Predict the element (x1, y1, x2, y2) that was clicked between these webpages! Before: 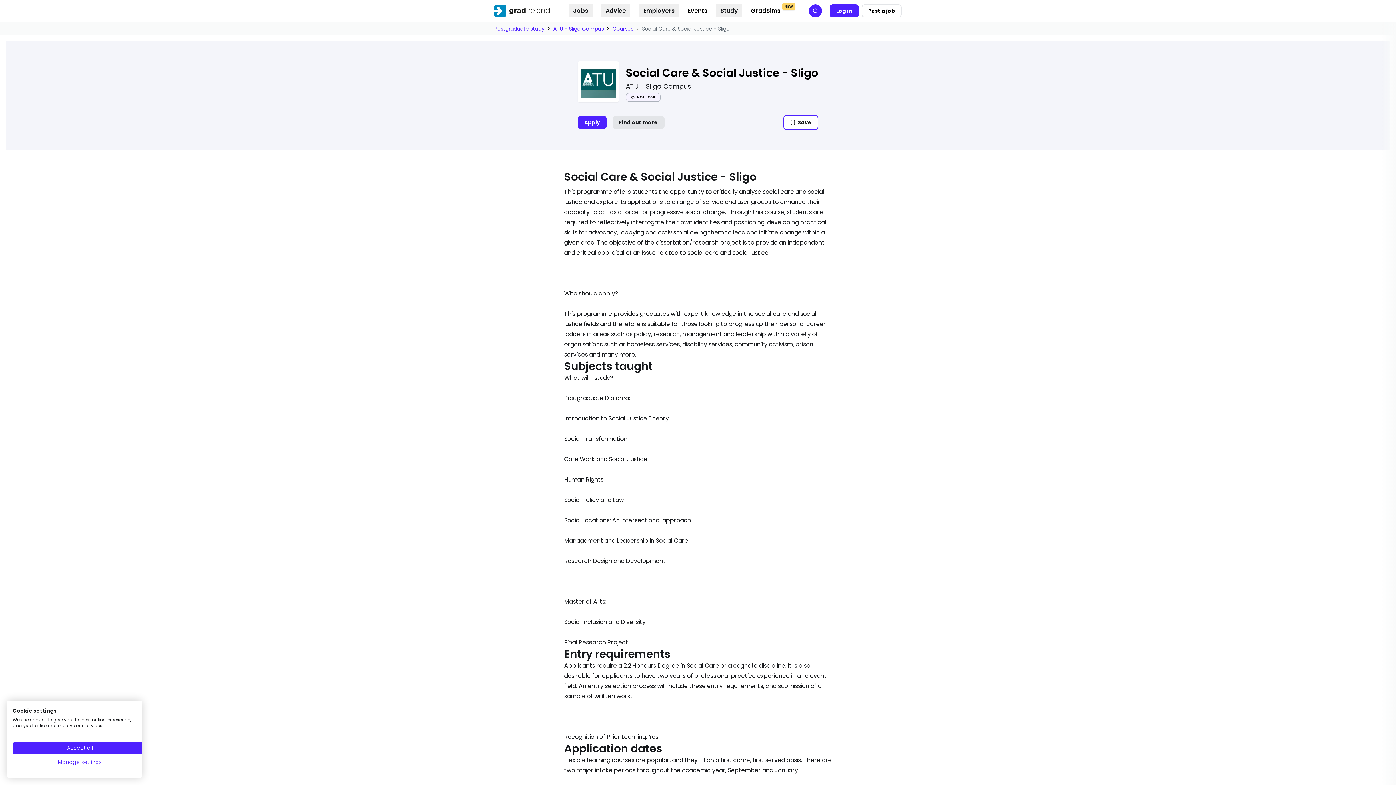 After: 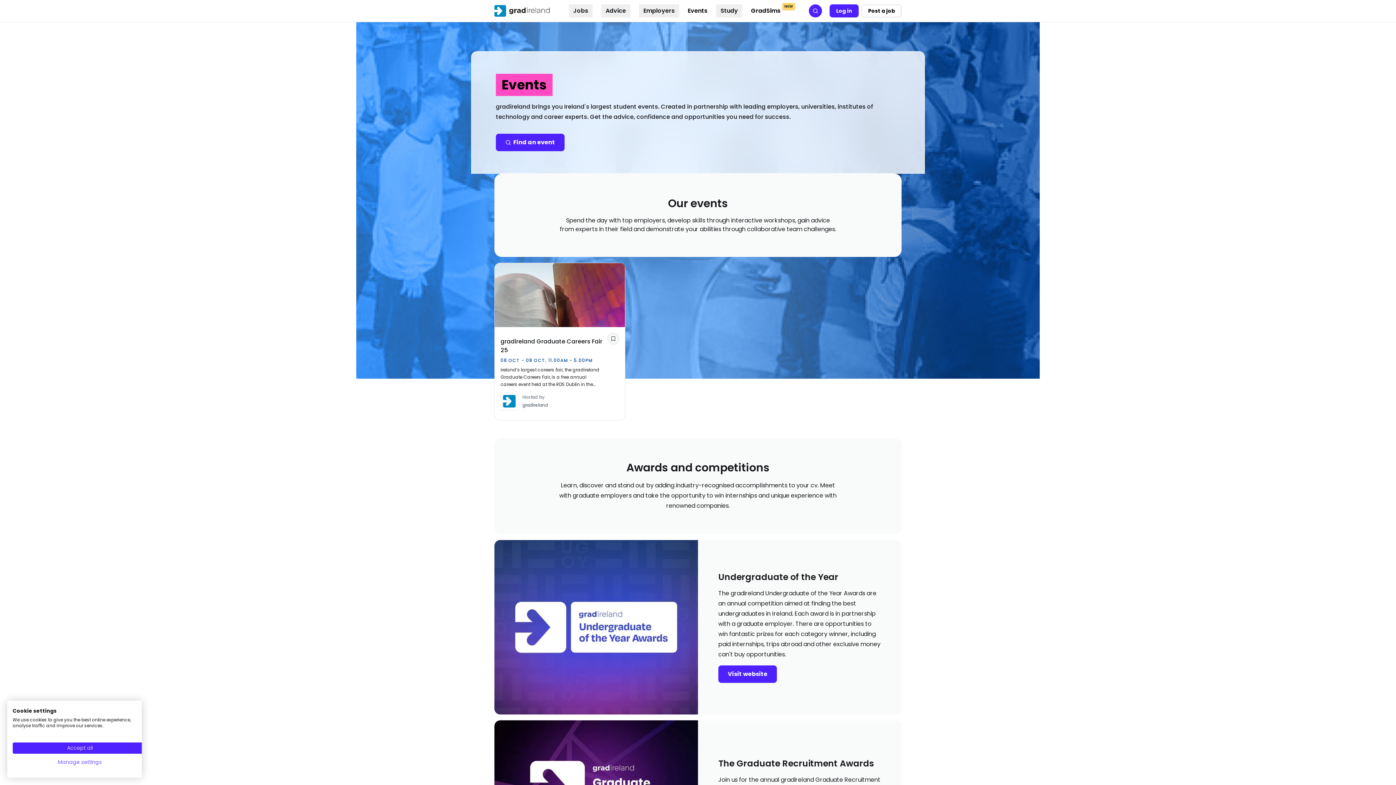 Action: label: Events bbox: (687, 5, 707, 16)